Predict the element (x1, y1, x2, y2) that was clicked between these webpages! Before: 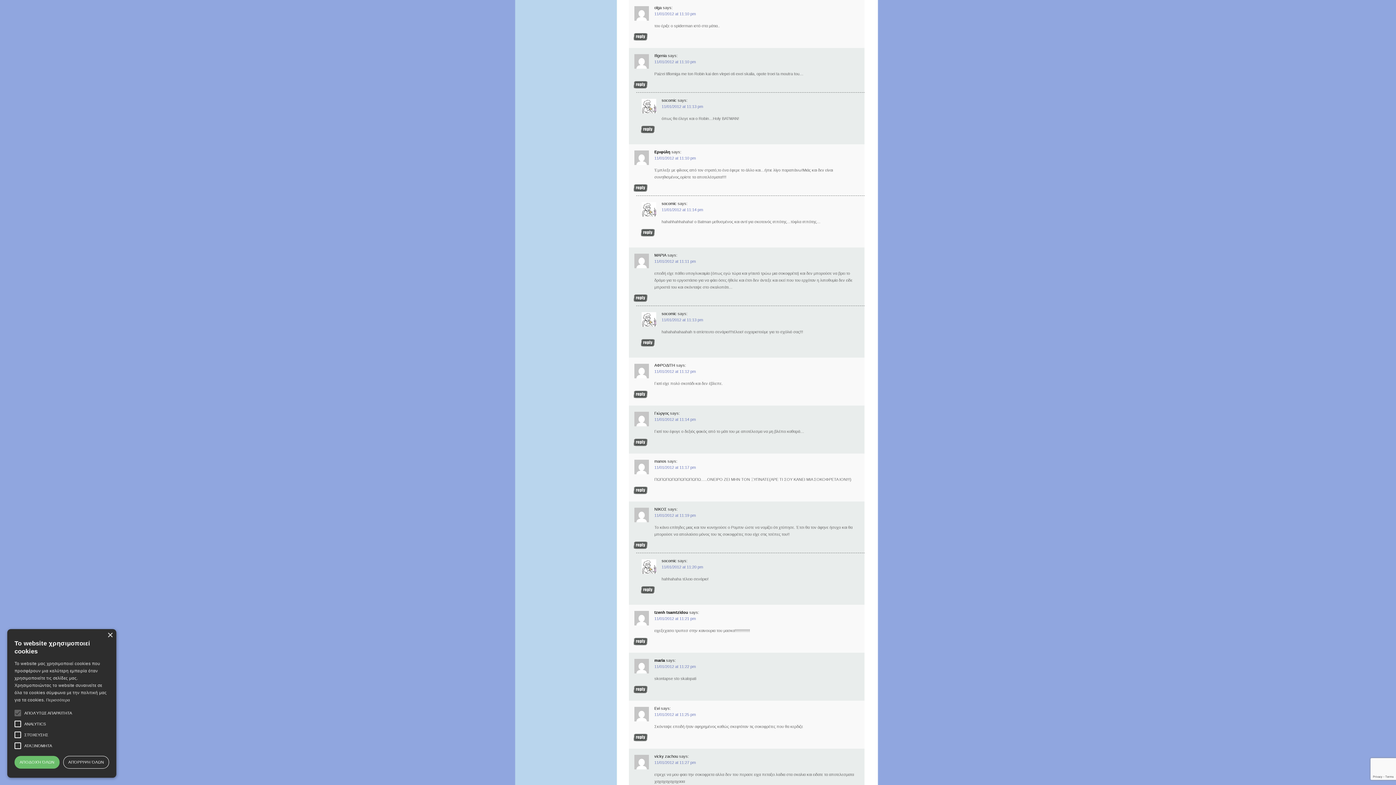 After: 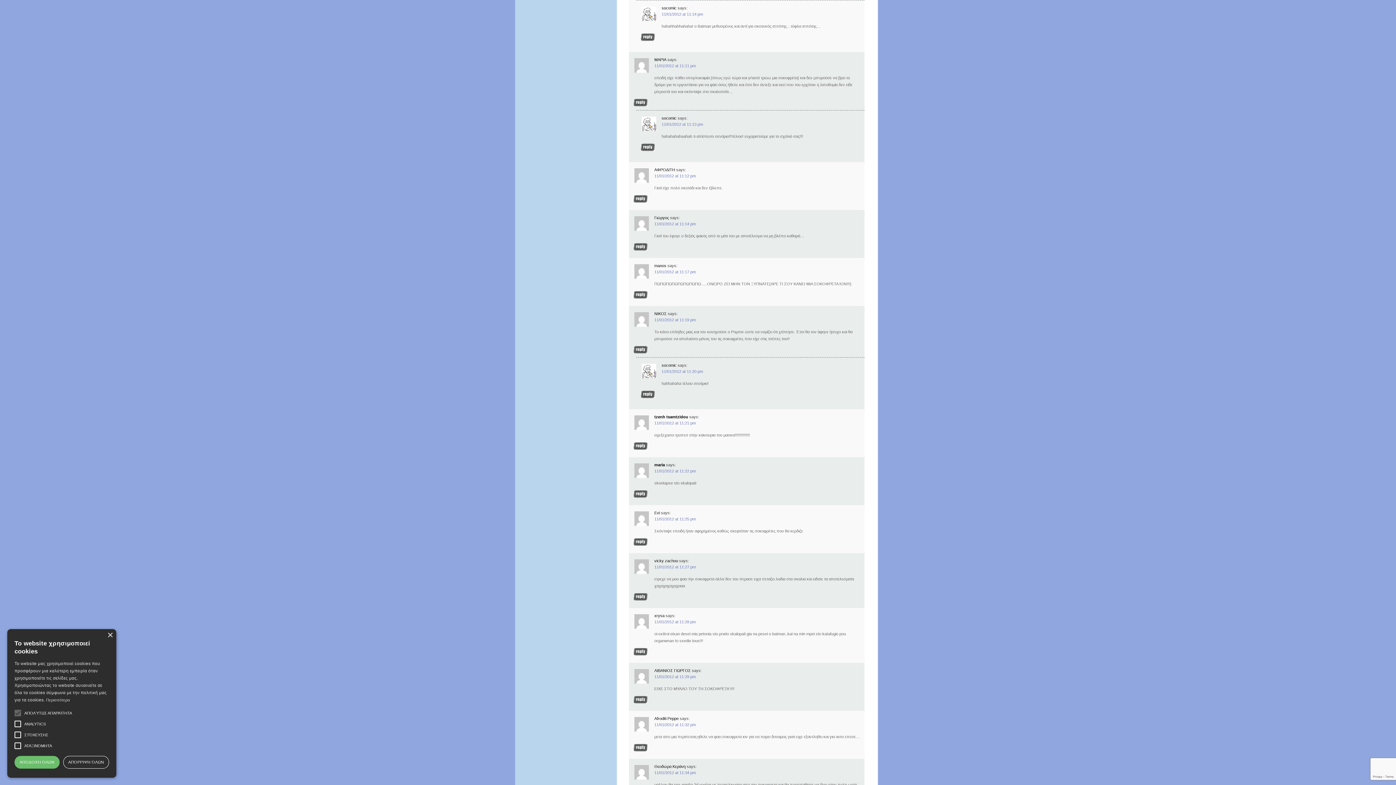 Action: bbox: (661, 207, 703, 212) label: 11/01/2012 at 11:14 pm